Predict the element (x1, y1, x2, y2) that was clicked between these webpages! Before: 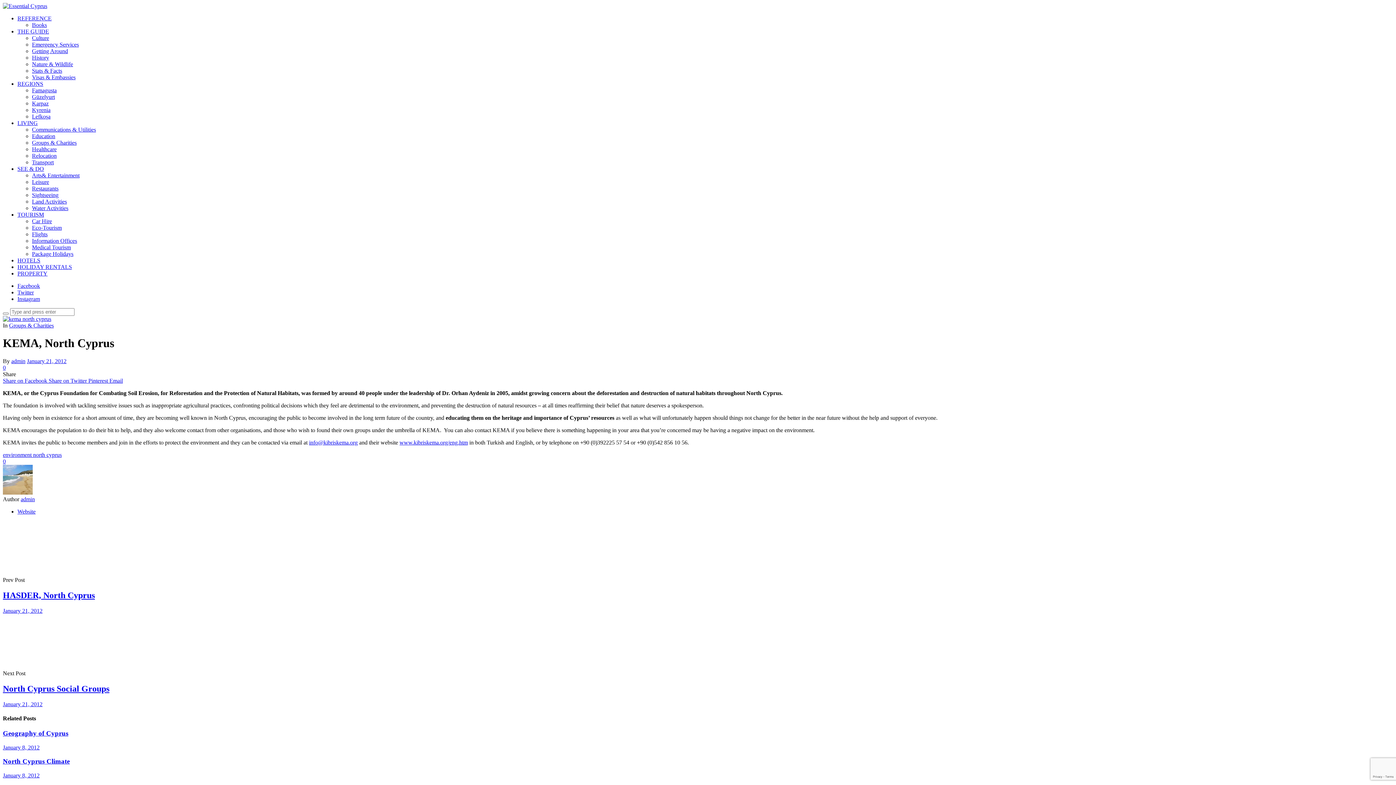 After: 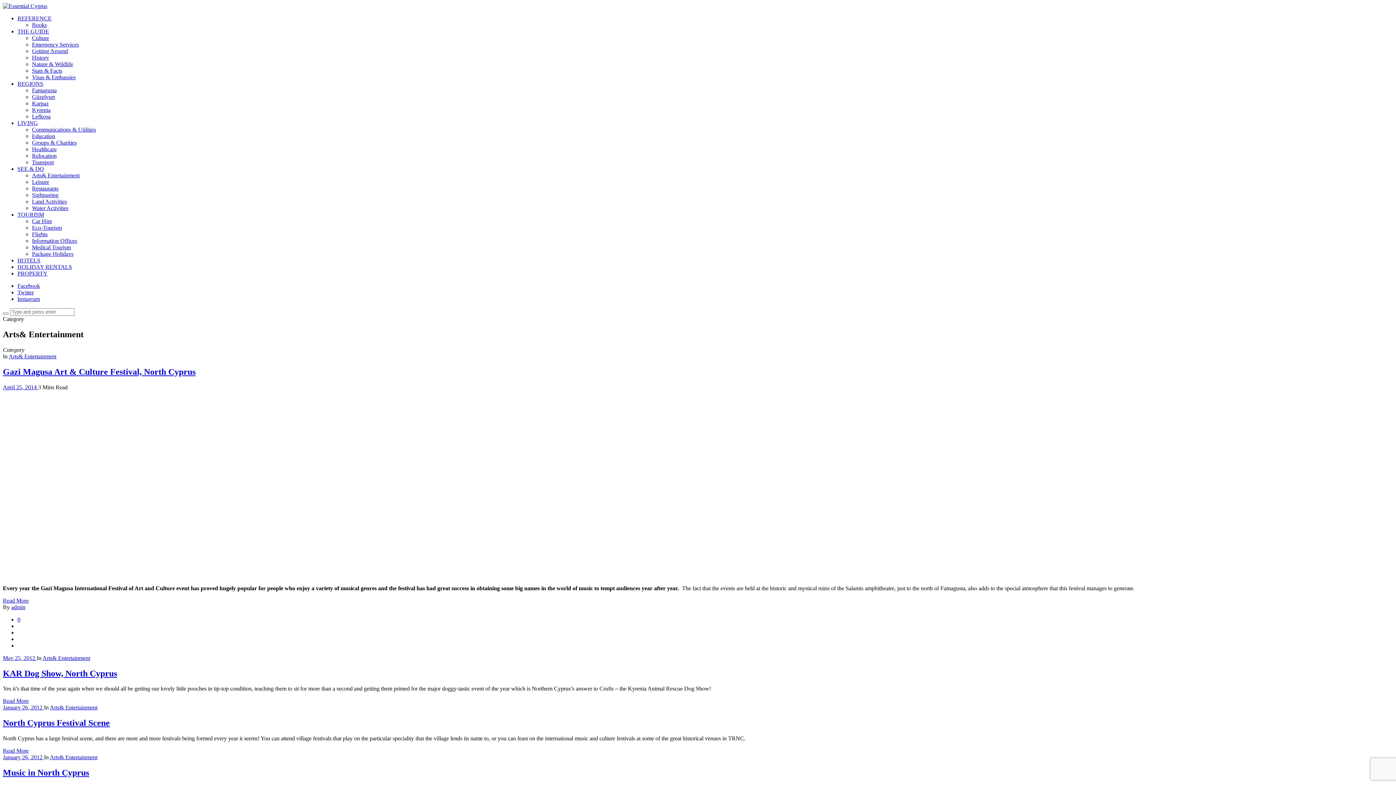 Action: bbox: (32, 172, 79, 178) label: Arts& Entertainment